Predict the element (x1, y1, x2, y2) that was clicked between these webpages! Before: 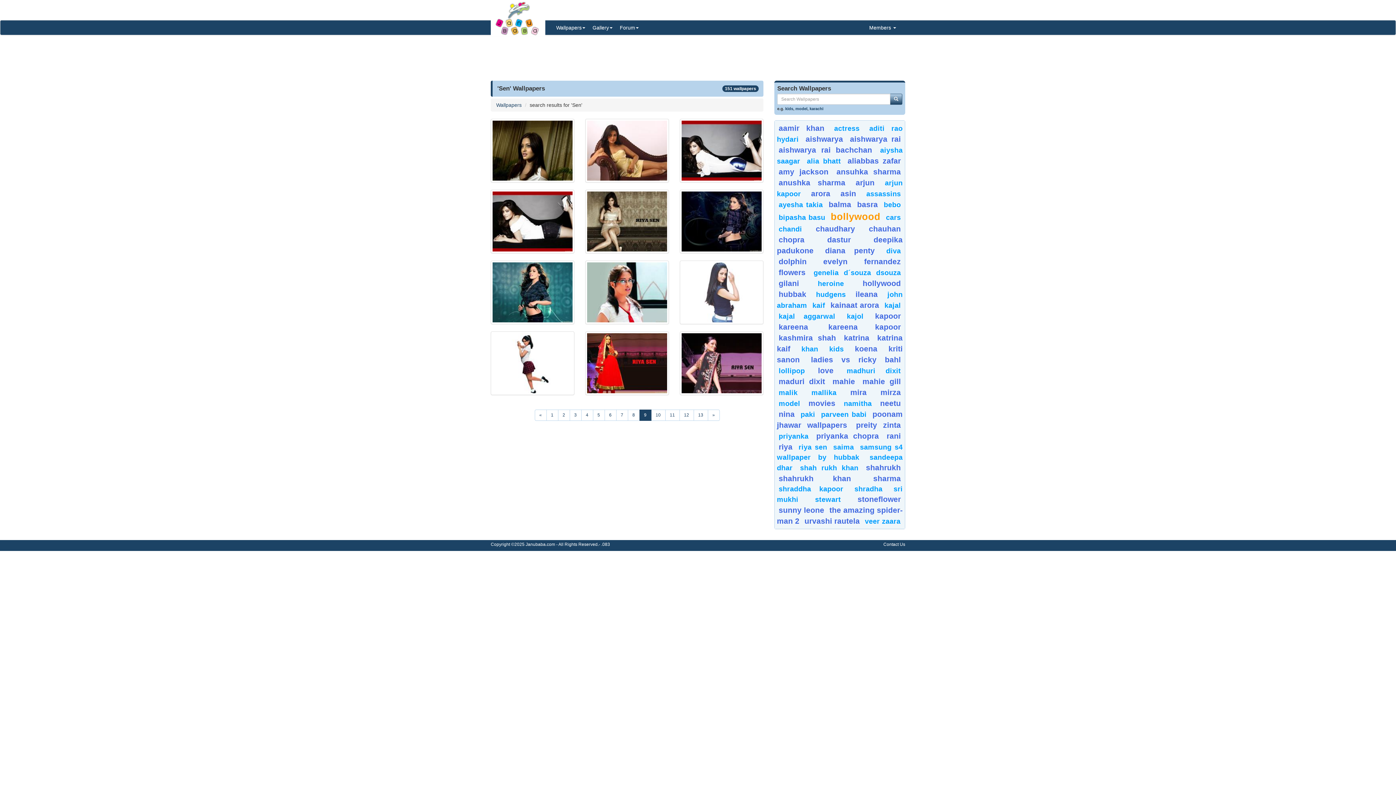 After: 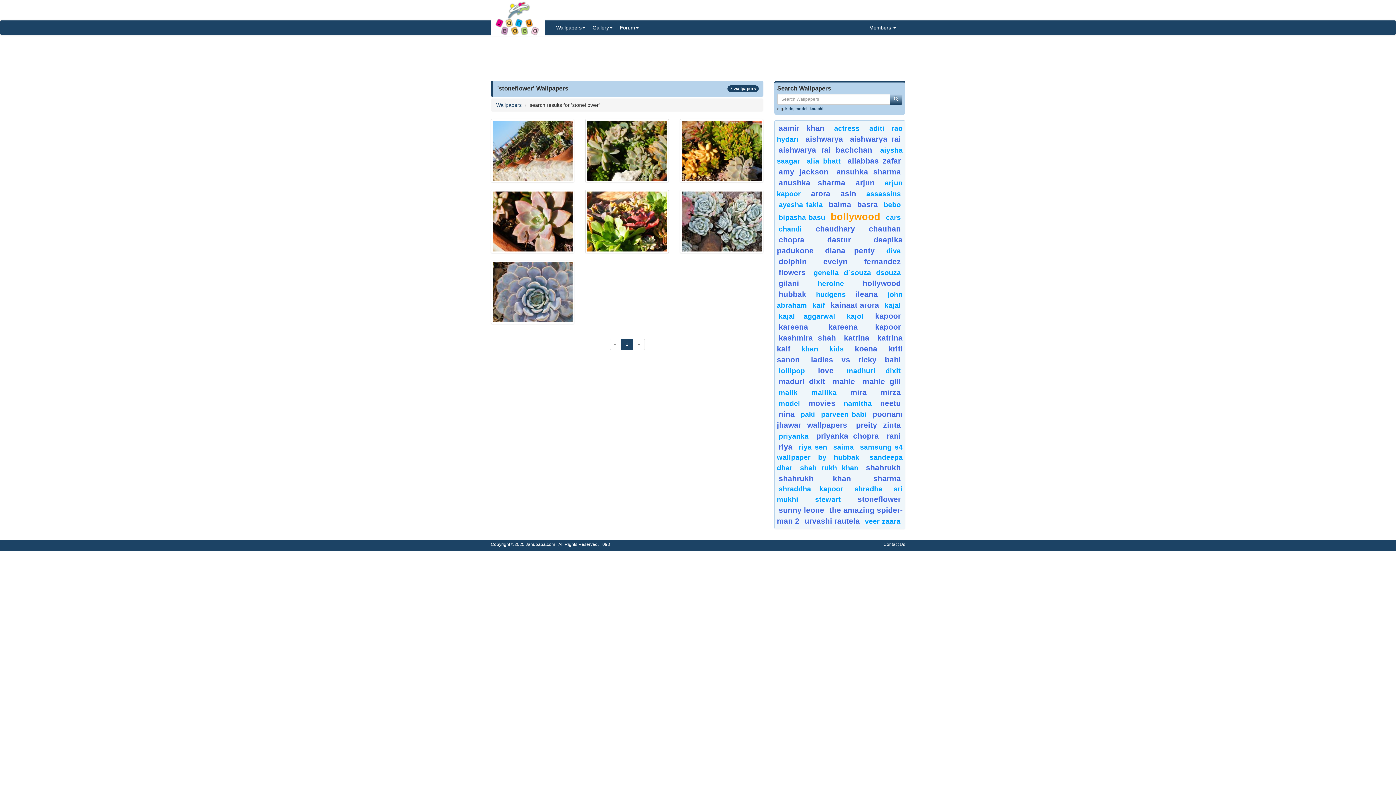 Action: bbox: (857, 495, 901, 503) label: stoneflower